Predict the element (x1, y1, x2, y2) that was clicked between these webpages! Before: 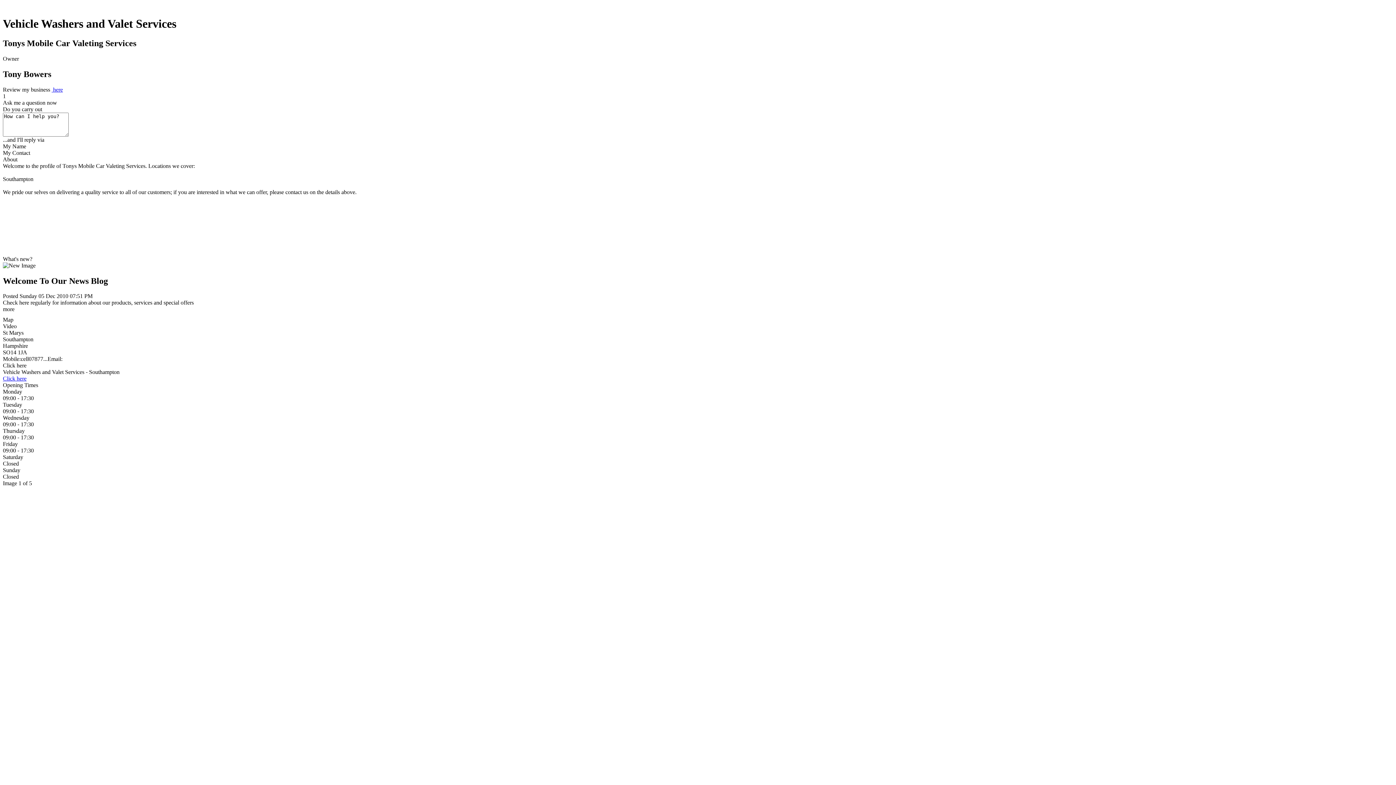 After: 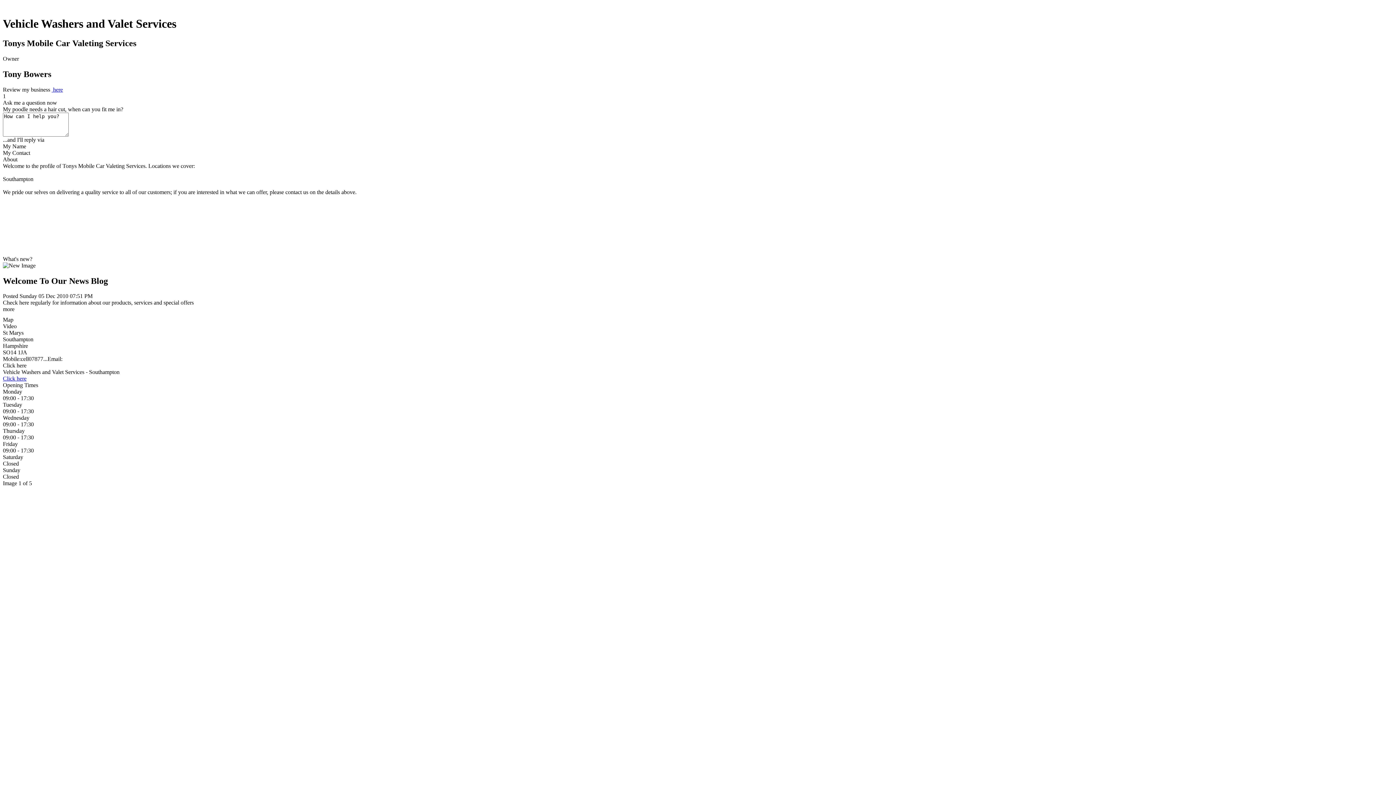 Action: bbox: (2, 2, 4, 9) label:  